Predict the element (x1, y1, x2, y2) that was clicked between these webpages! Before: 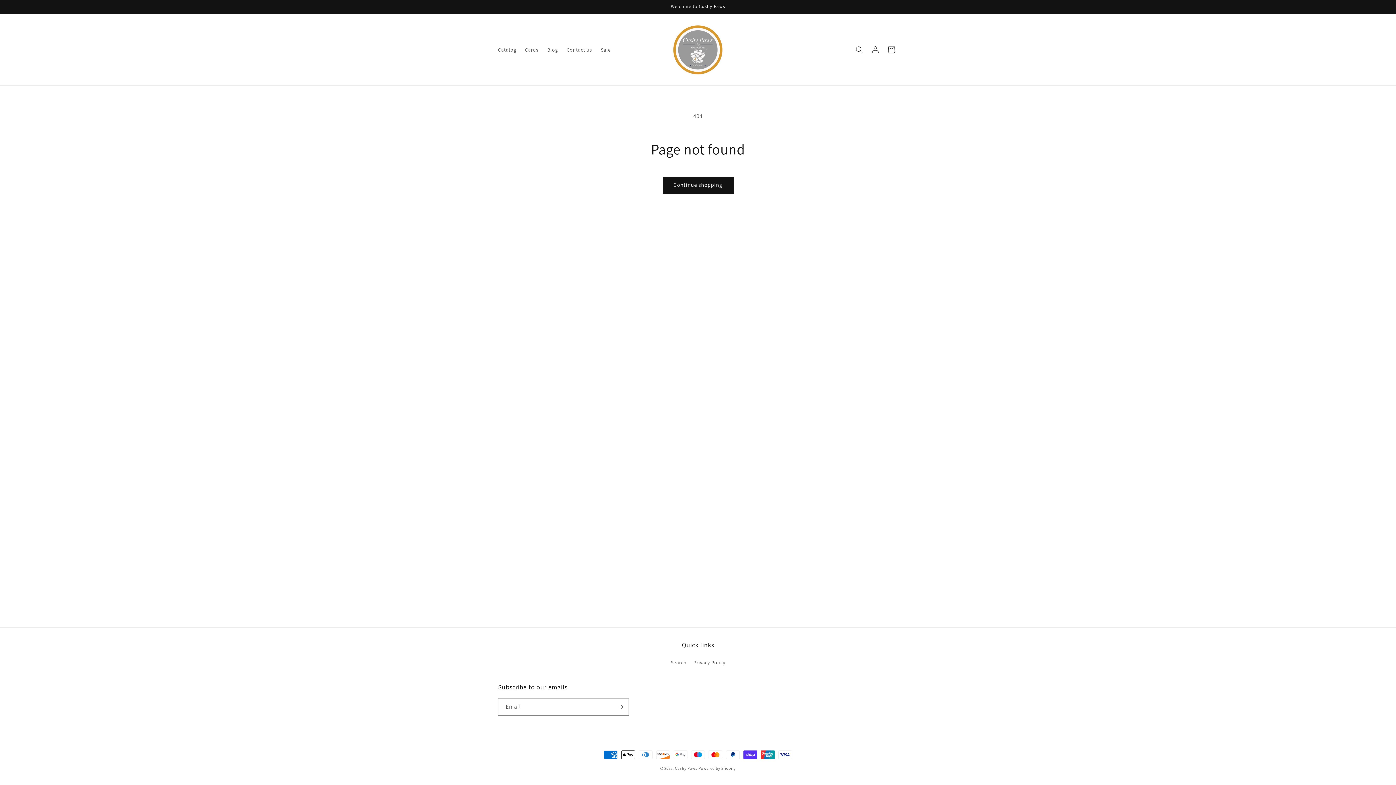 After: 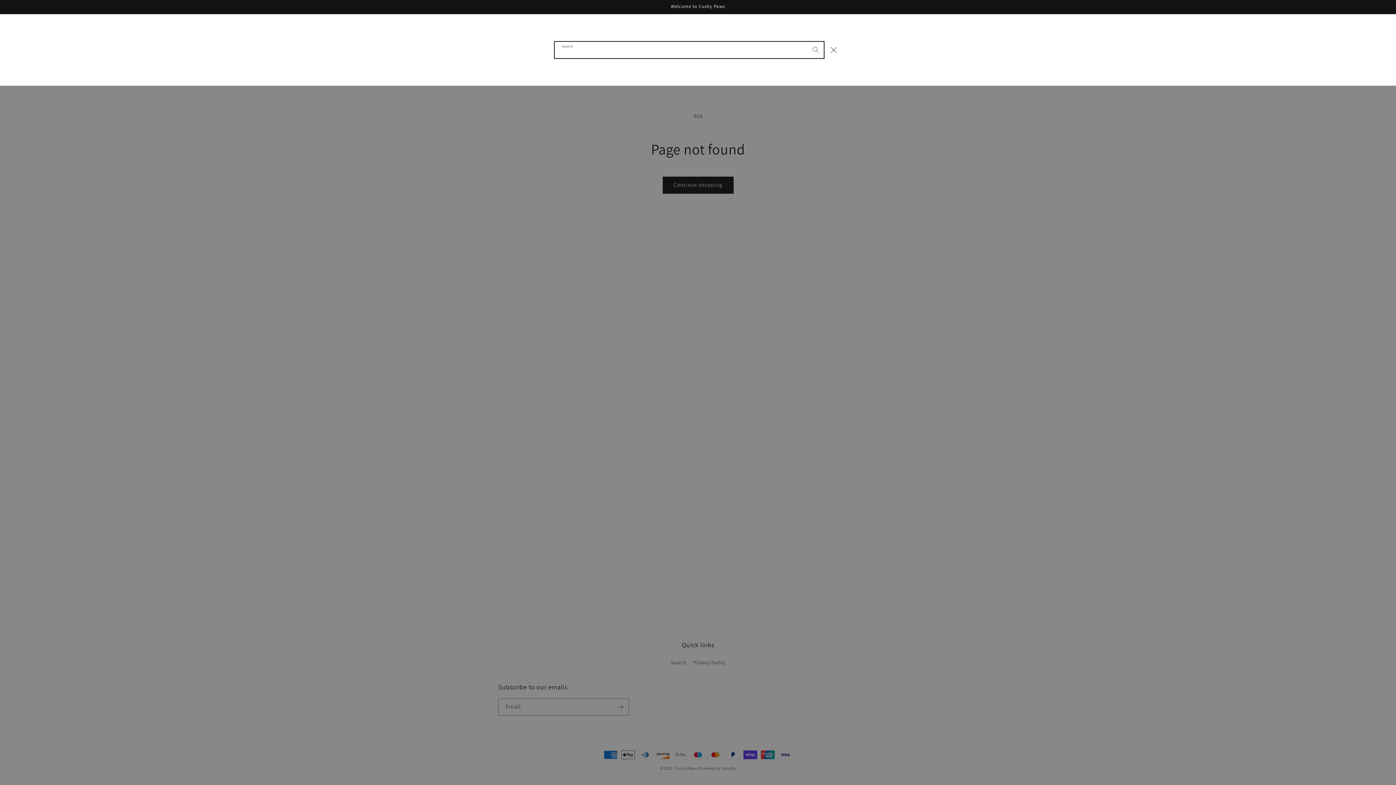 Action: bbox: (851, 41, 867, 57) label: Search